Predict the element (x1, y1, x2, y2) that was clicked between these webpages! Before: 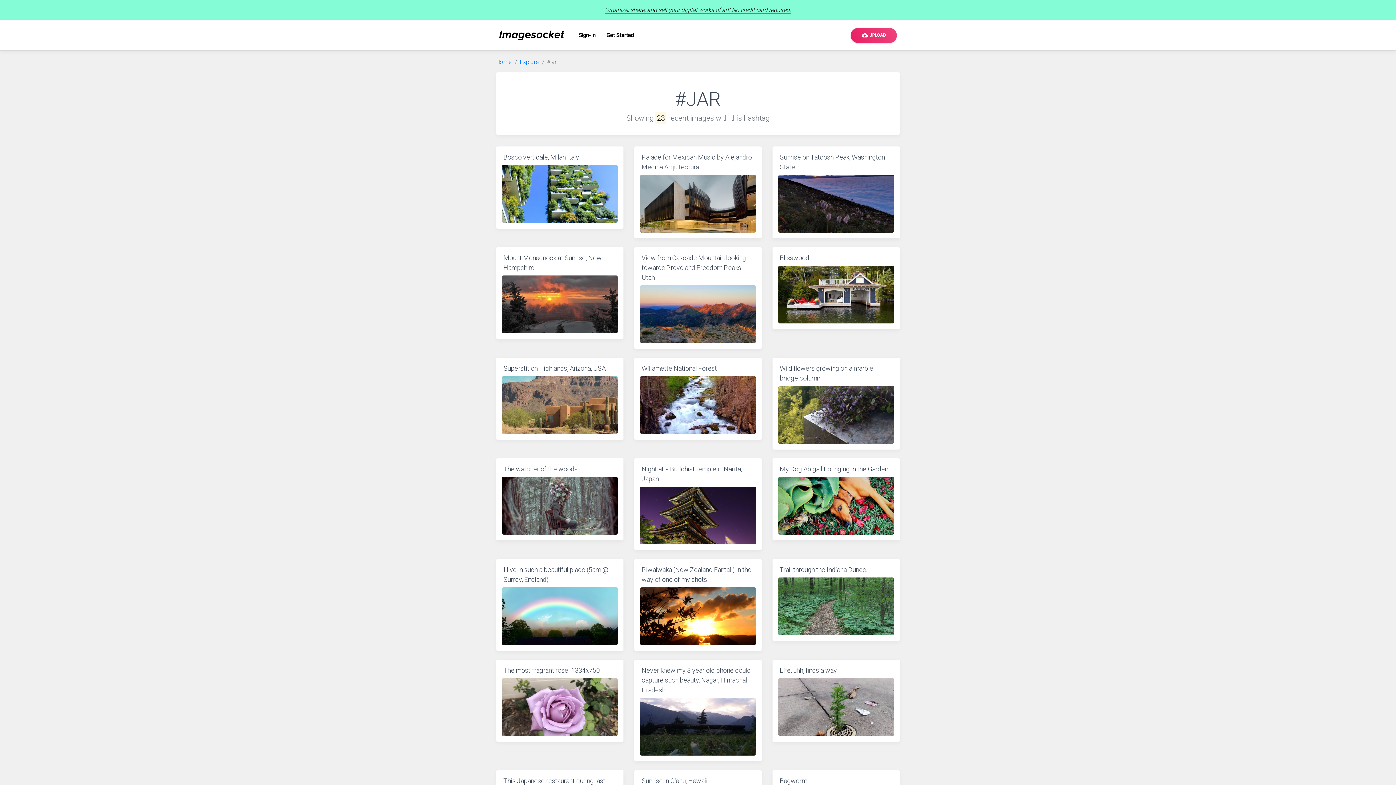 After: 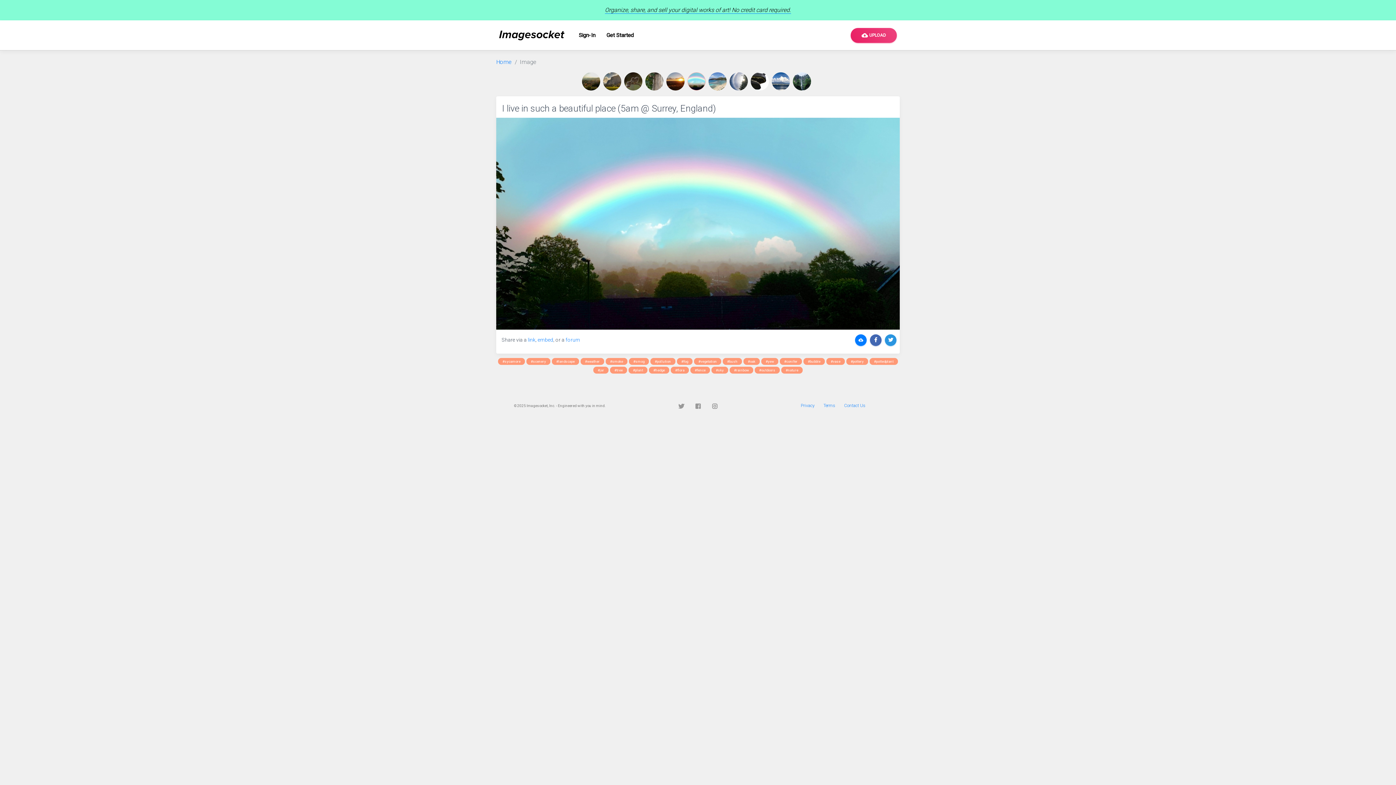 Action: bbox: (502, 565, 617, 645) label: I live in such a beautiful place (5am @ Surrey, England)